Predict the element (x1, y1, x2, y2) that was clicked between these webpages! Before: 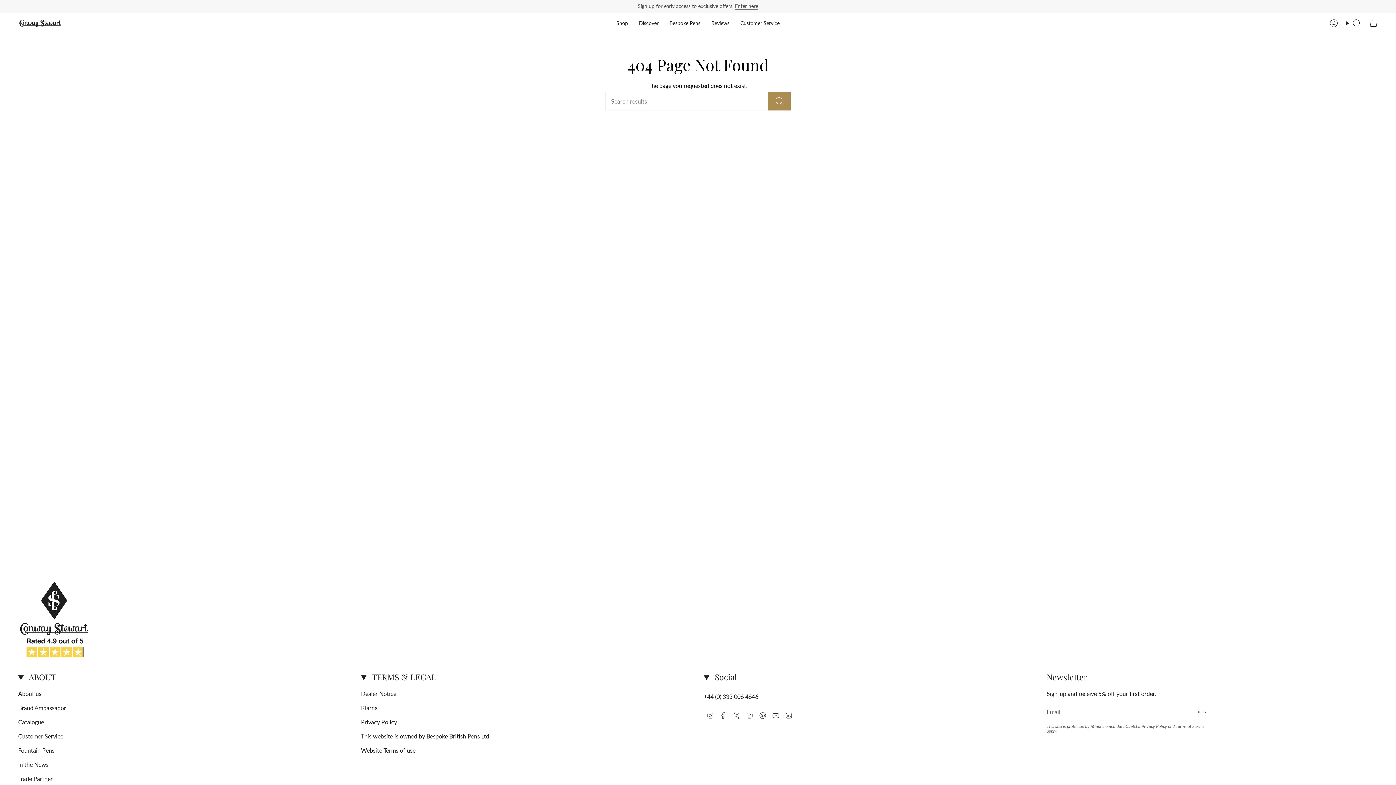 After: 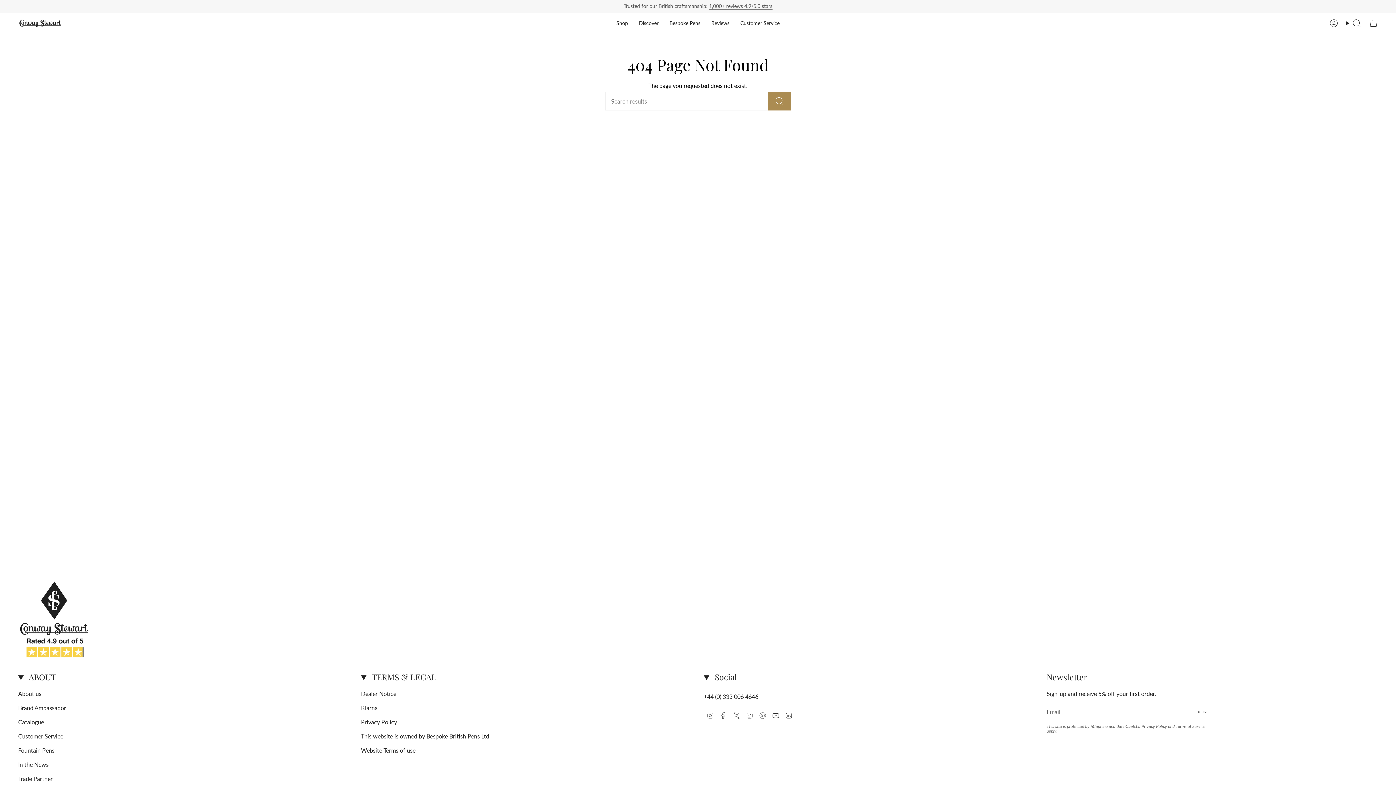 Action: bbox: (759, 711, 766, 718) label: Pinterest